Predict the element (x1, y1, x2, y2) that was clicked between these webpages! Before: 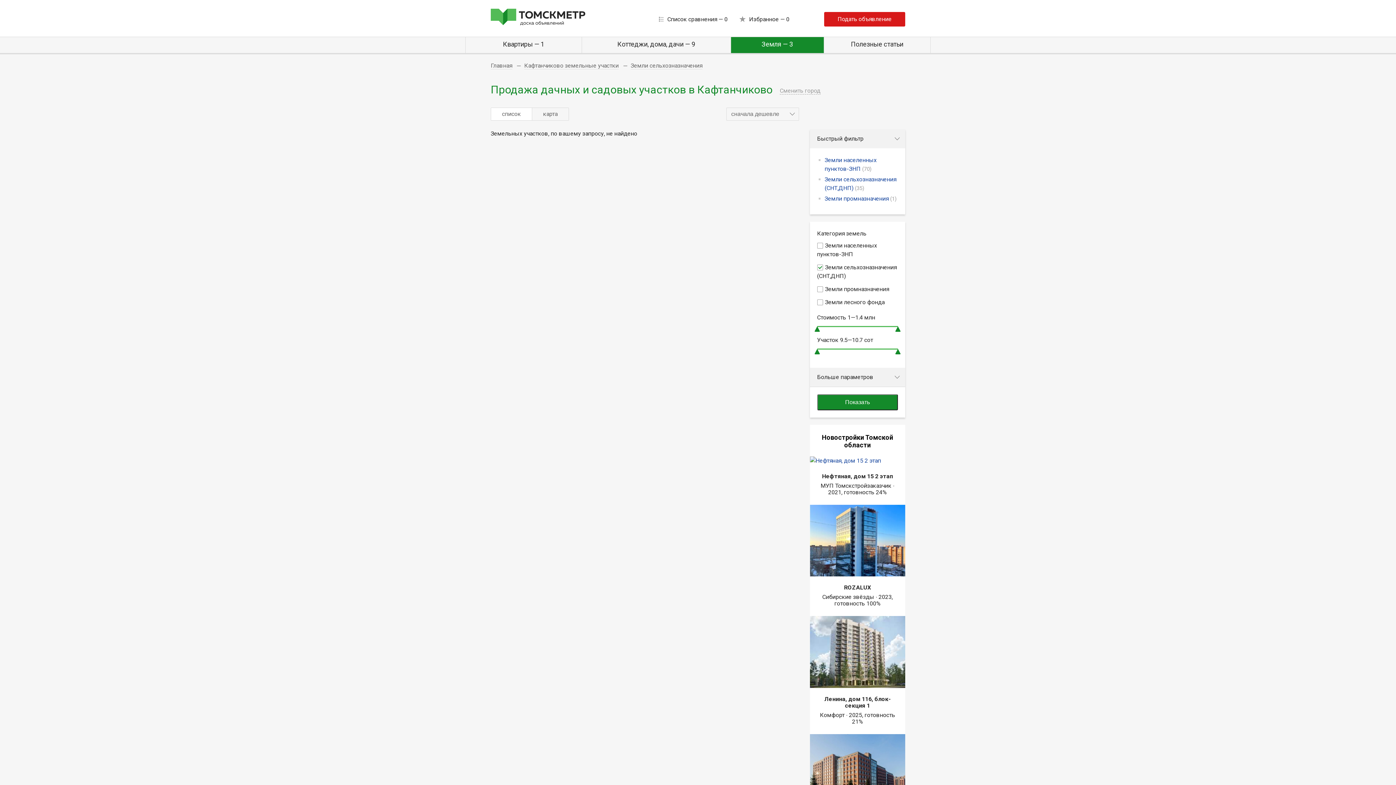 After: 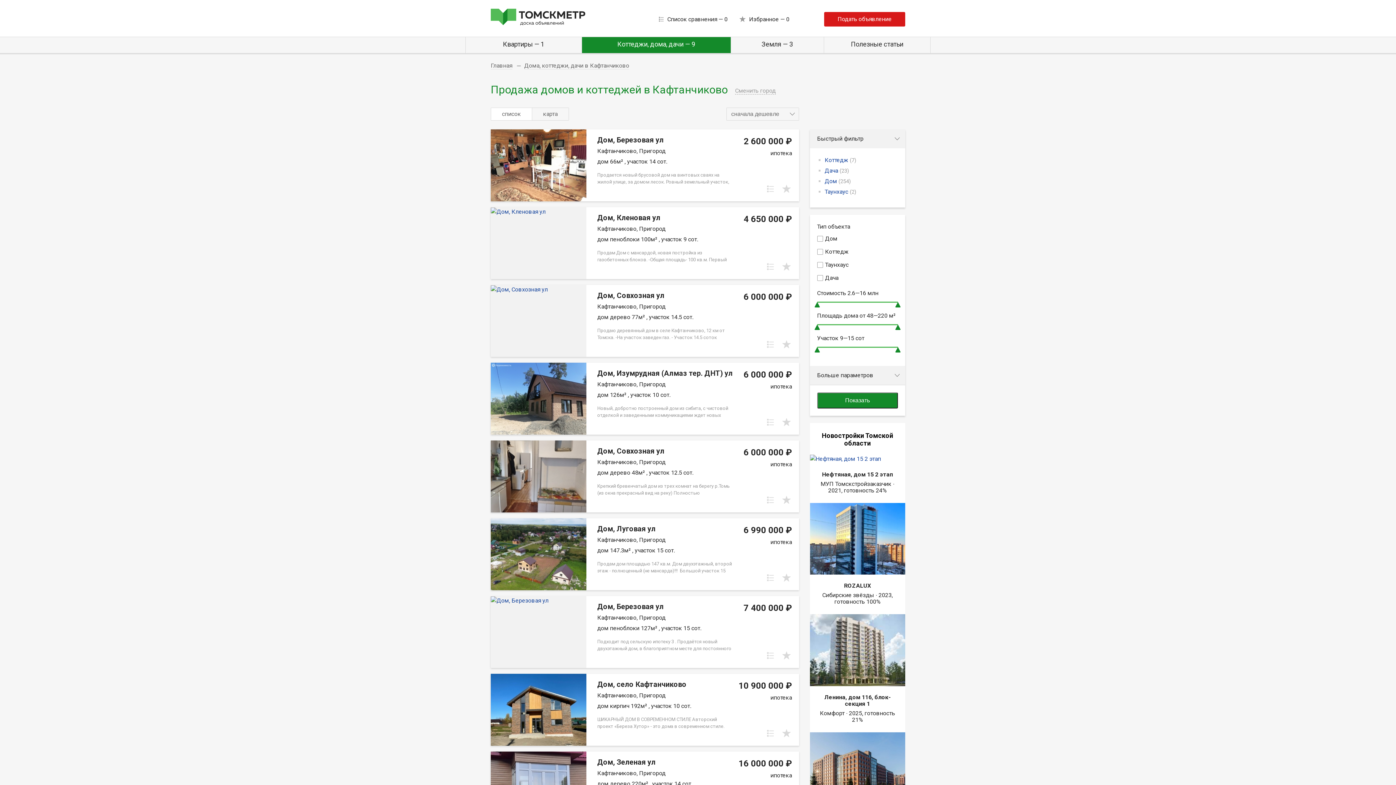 Action: bbox: (617, 40, 695, 48) label: Коттеджи, дома, дачи — 9